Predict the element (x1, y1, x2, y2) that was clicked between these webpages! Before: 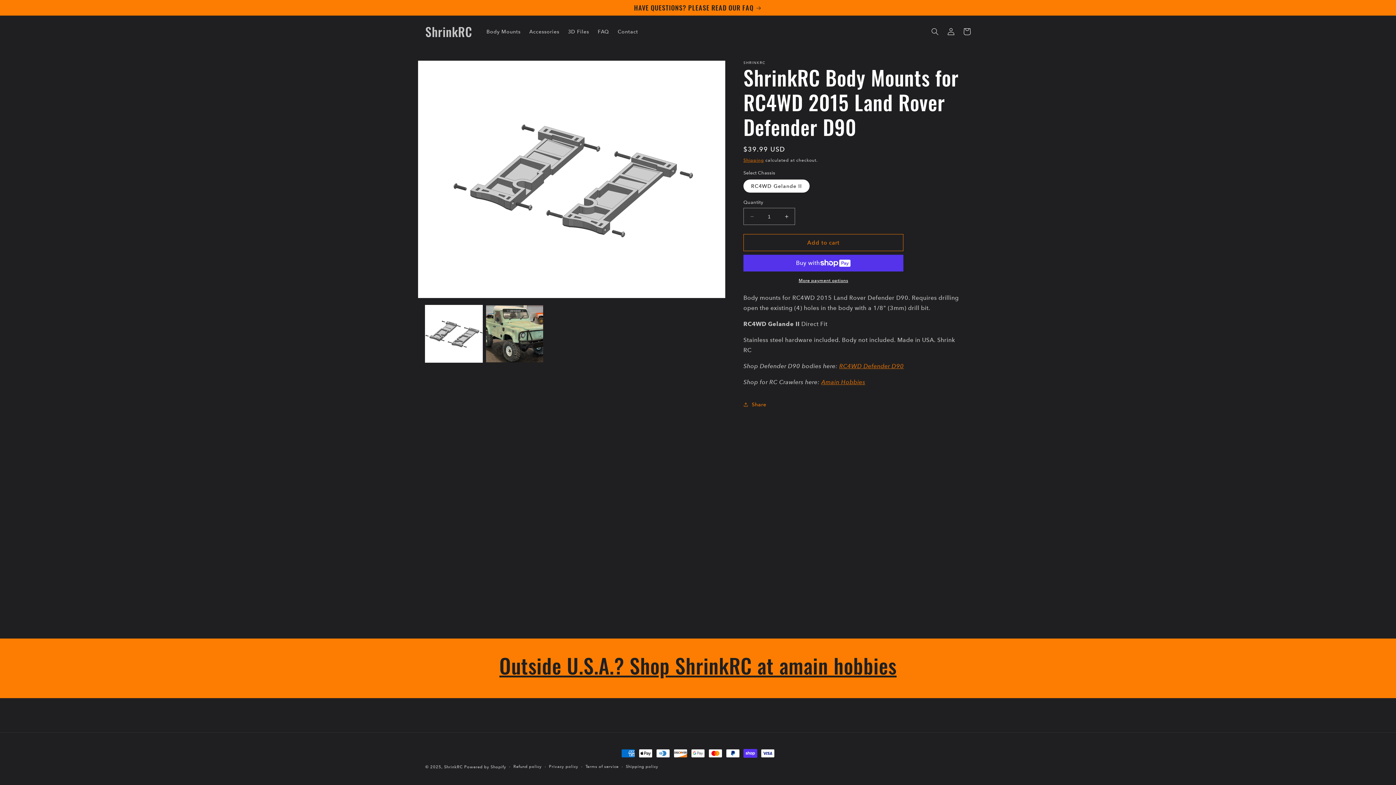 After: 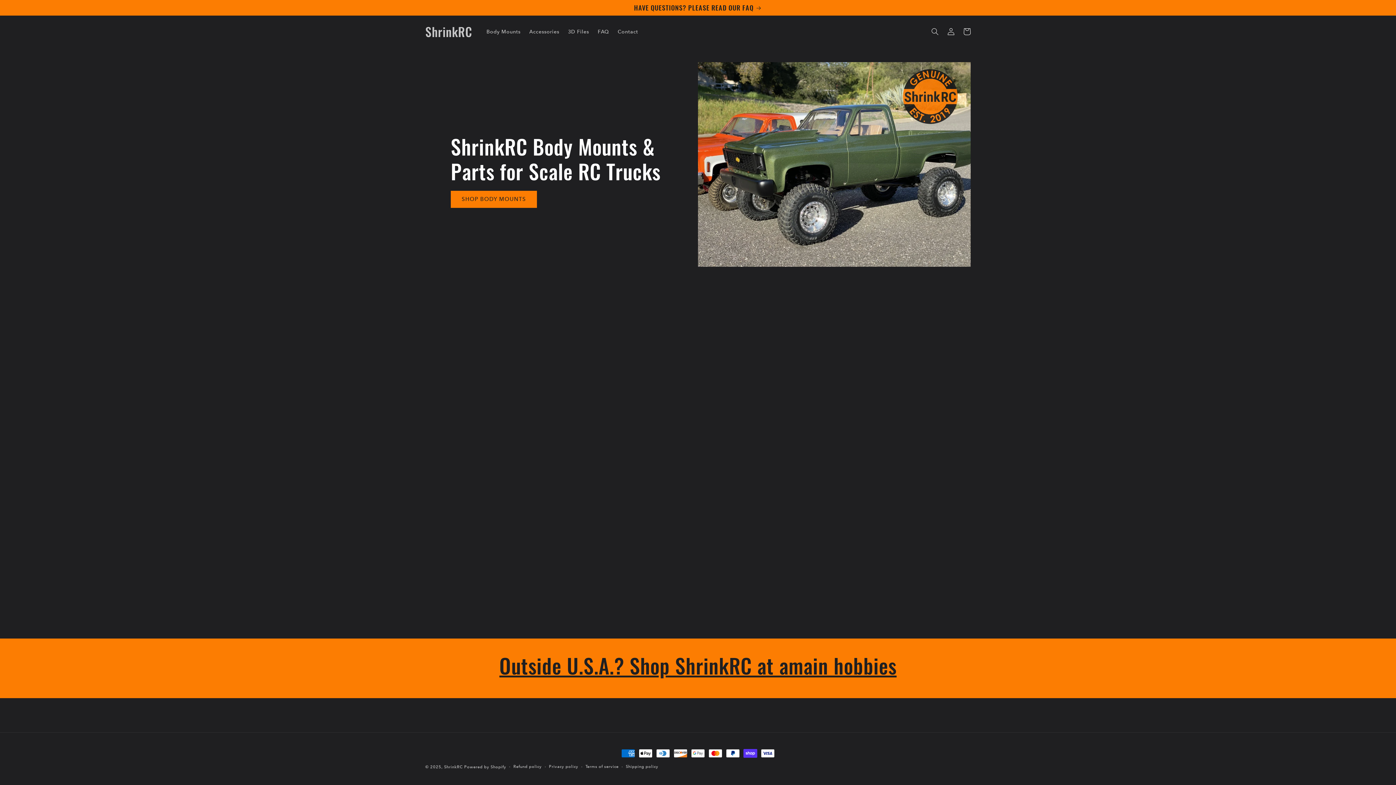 Action: label: ShrinkRC bbox: (422, 22, 474, 40)